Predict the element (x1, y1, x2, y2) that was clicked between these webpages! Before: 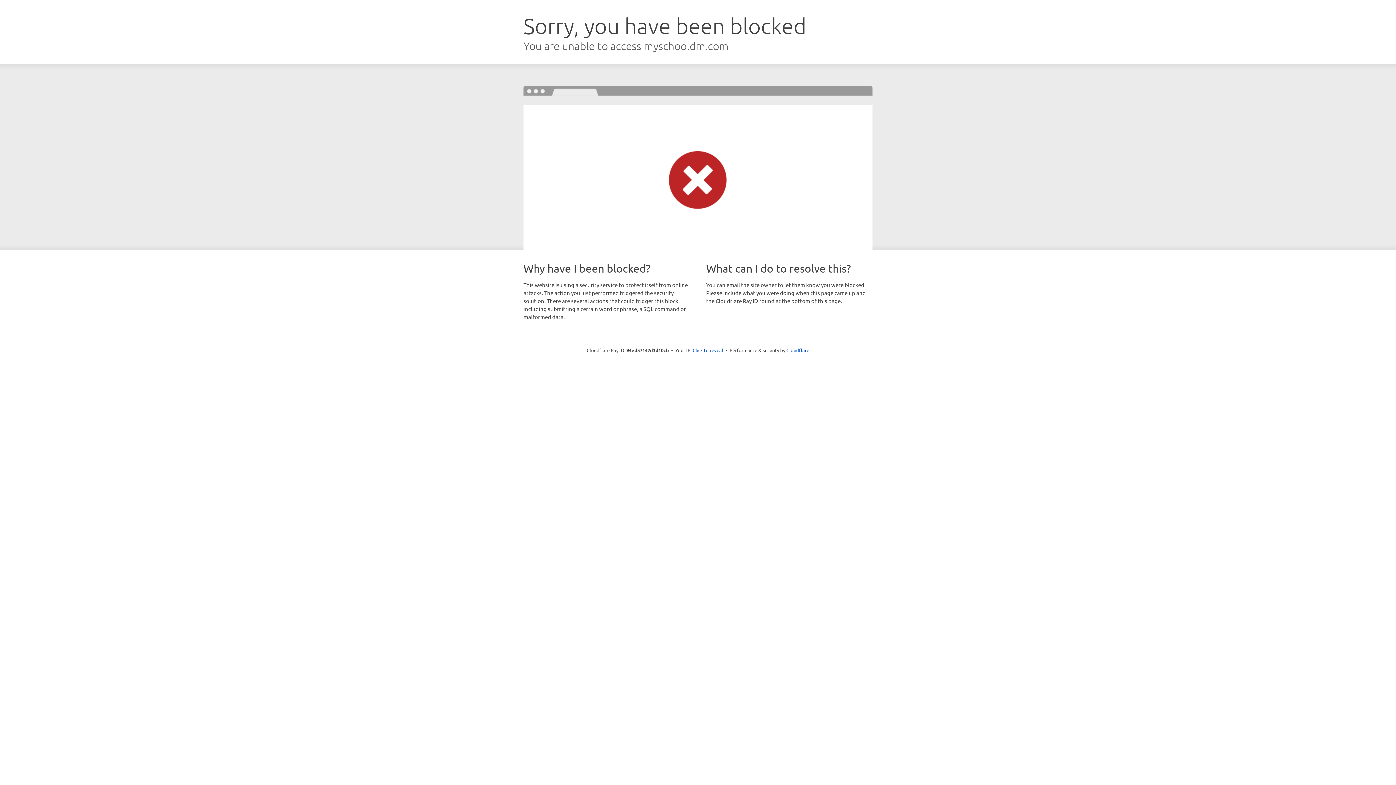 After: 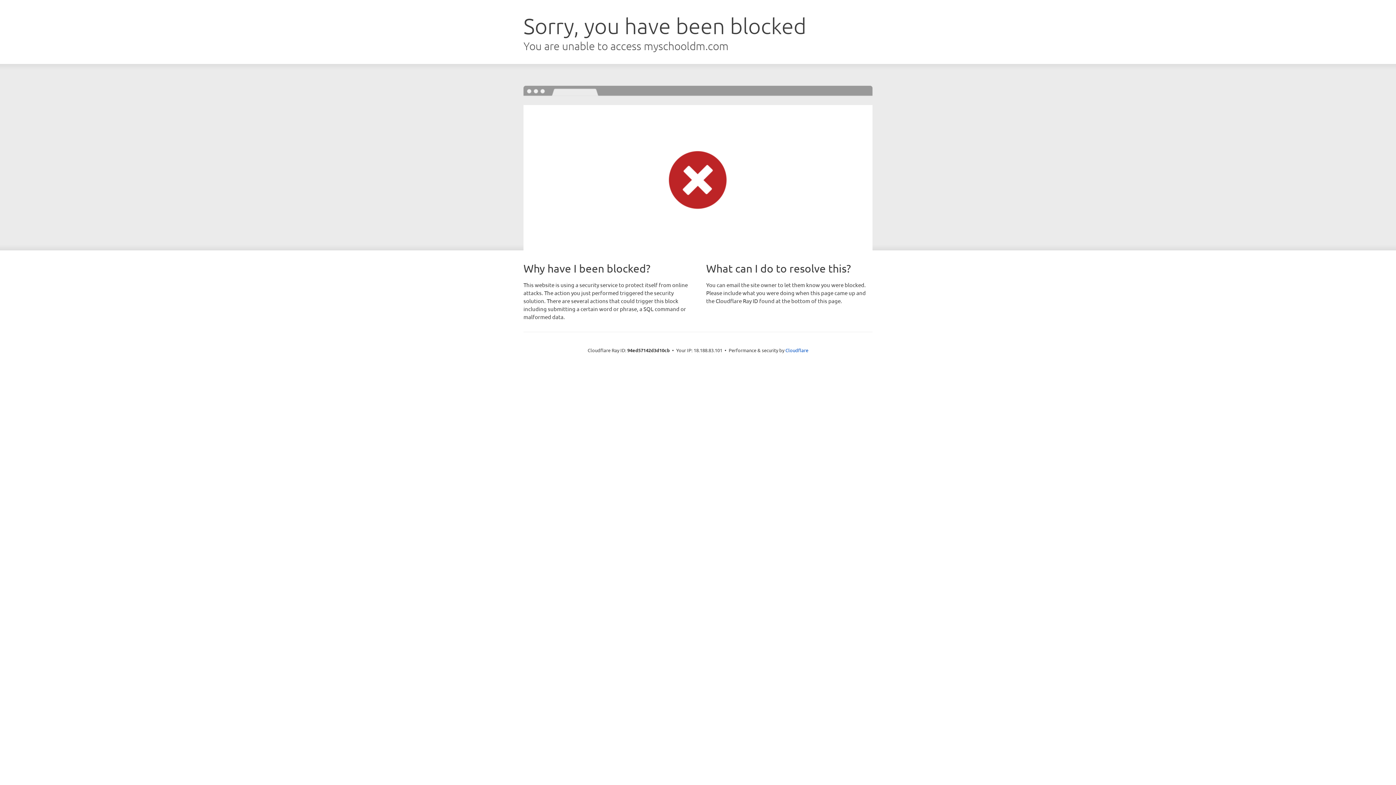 Action: label: Click to reveal bbox: (692, 346, 723, 353)